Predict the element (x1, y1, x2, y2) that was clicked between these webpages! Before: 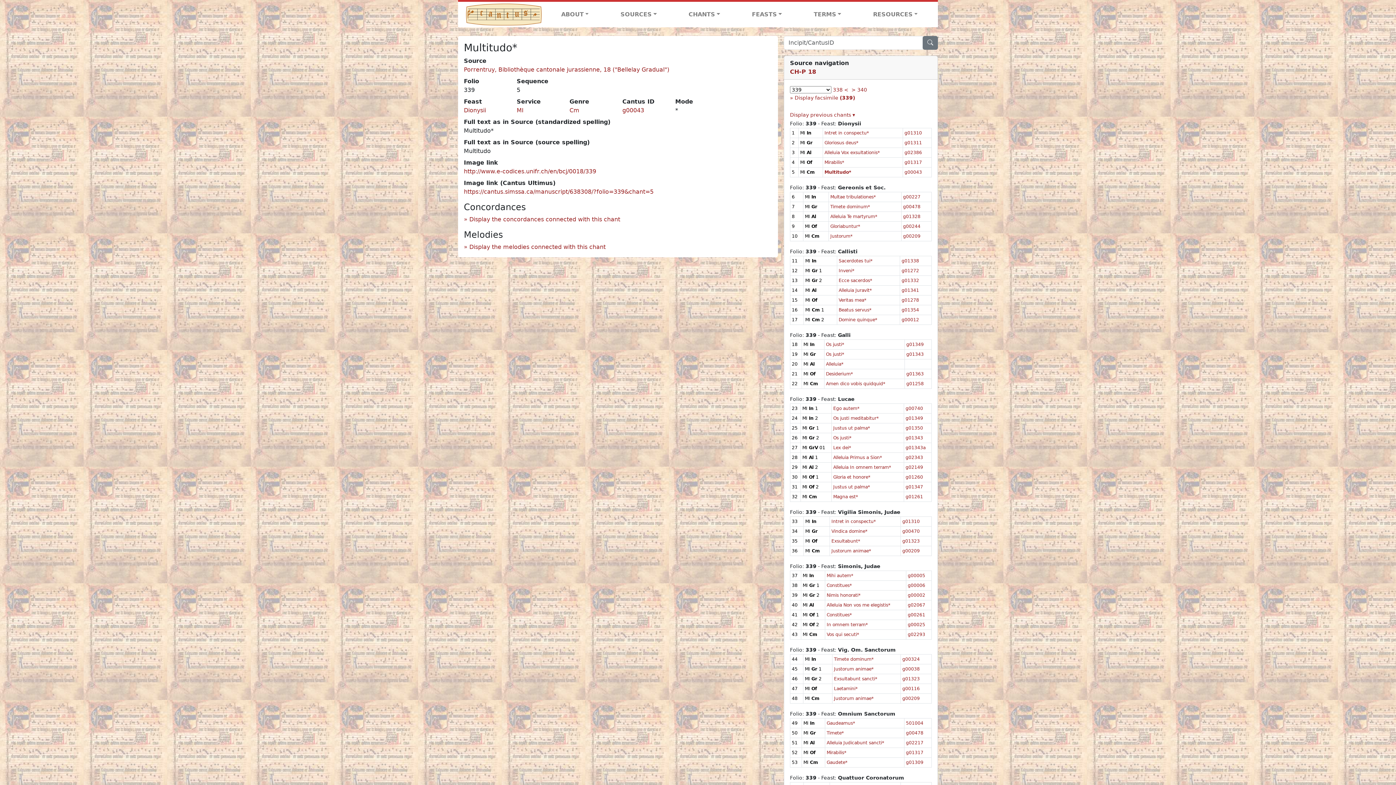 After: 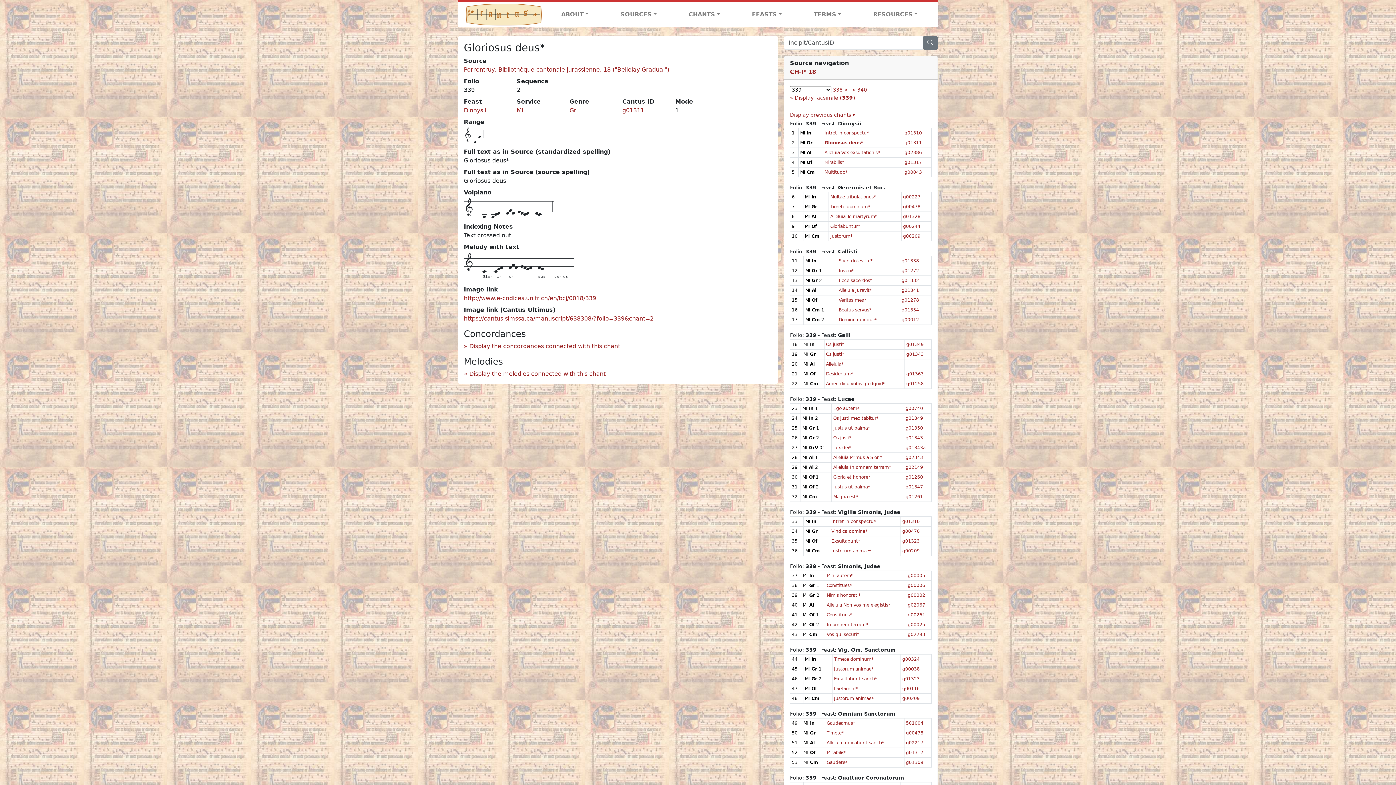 Action: label: Gloriosus deus* bbox: (824, 140, 858, 145)